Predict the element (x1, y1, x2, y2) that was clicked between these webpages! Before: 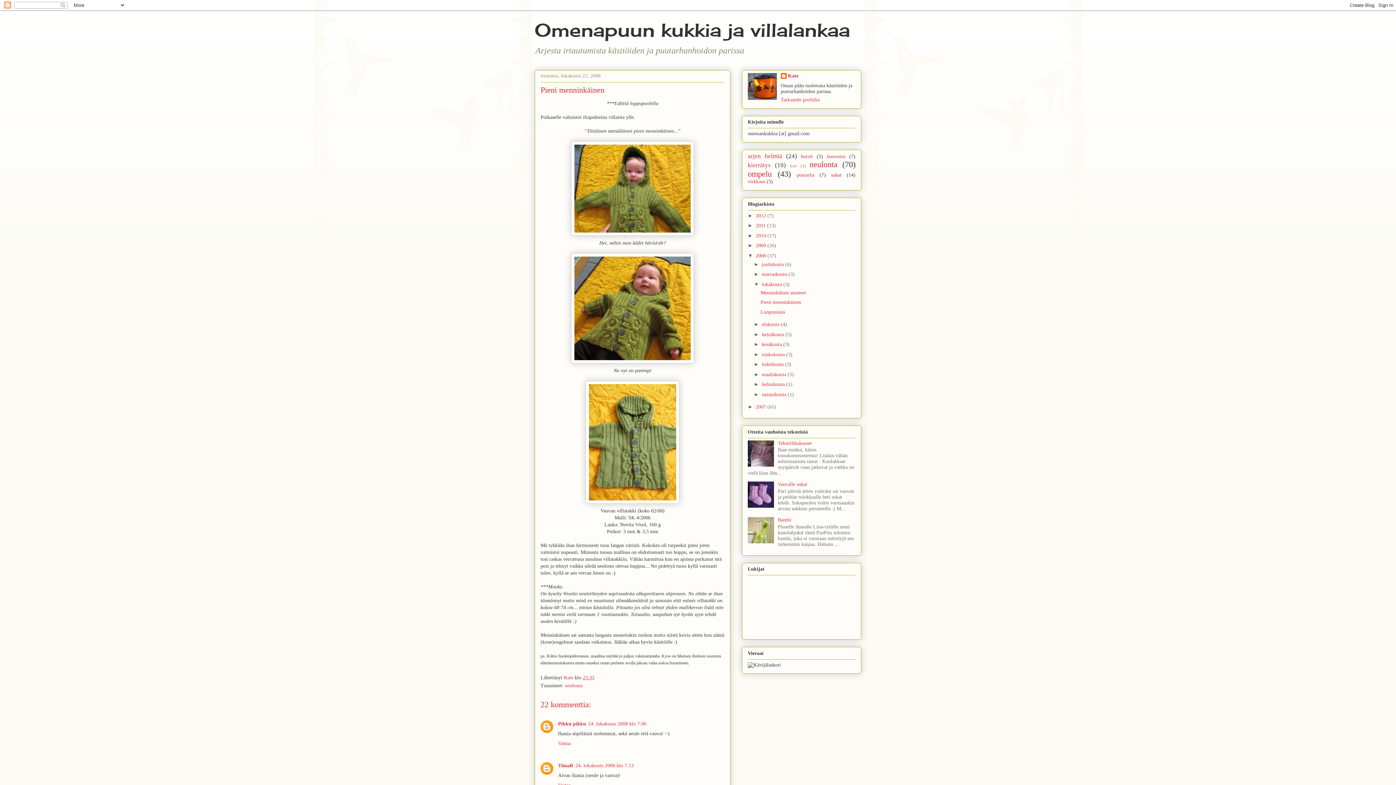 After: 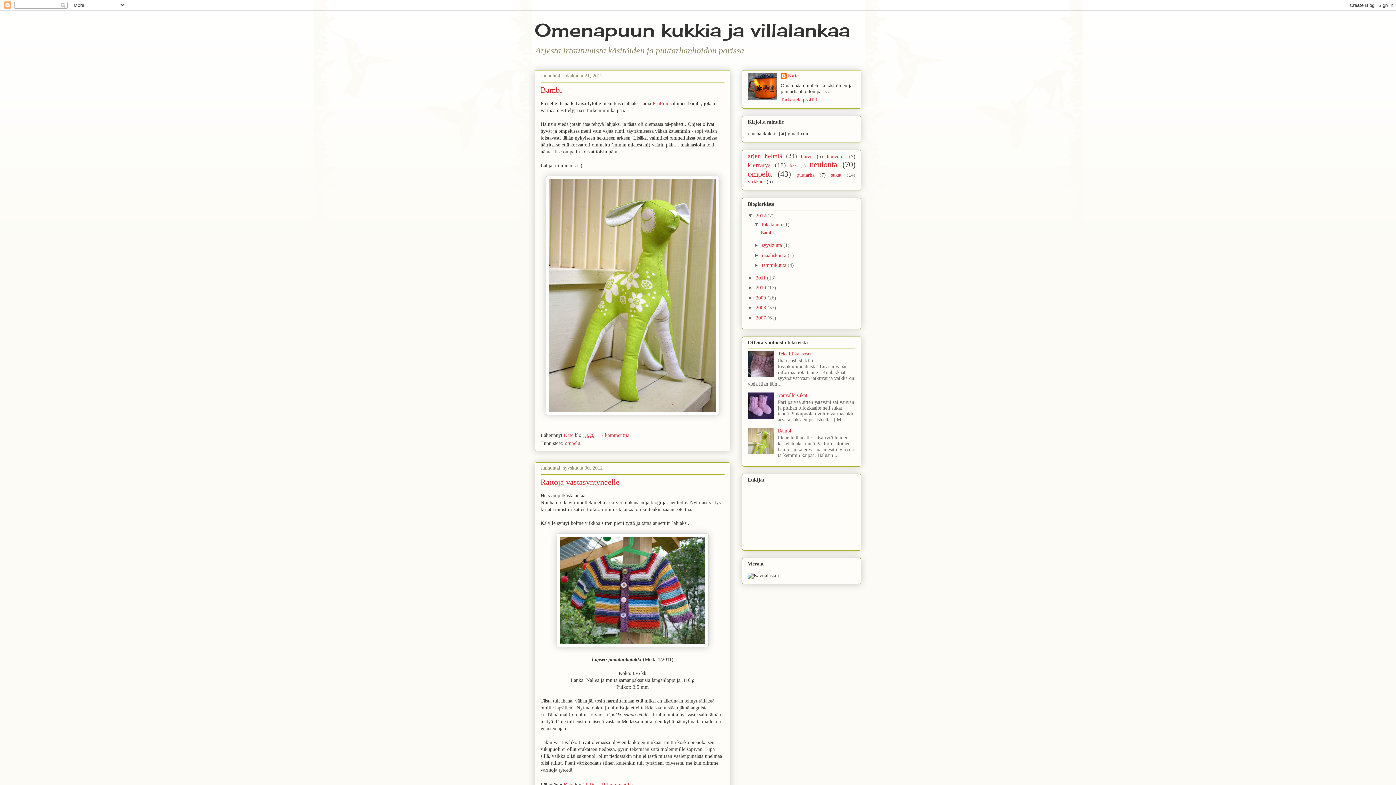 Action: label: 2012  bbox: (756, 213, 767, 218)